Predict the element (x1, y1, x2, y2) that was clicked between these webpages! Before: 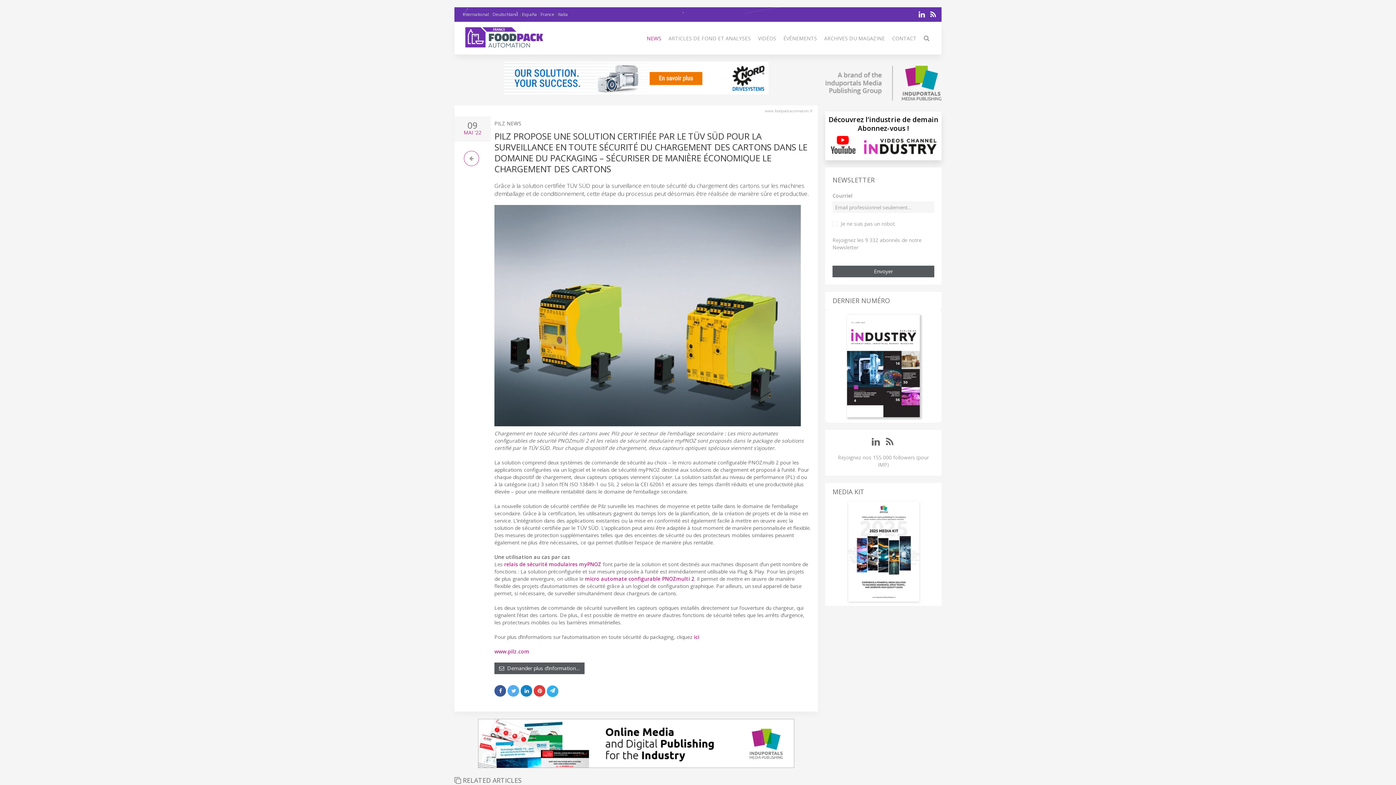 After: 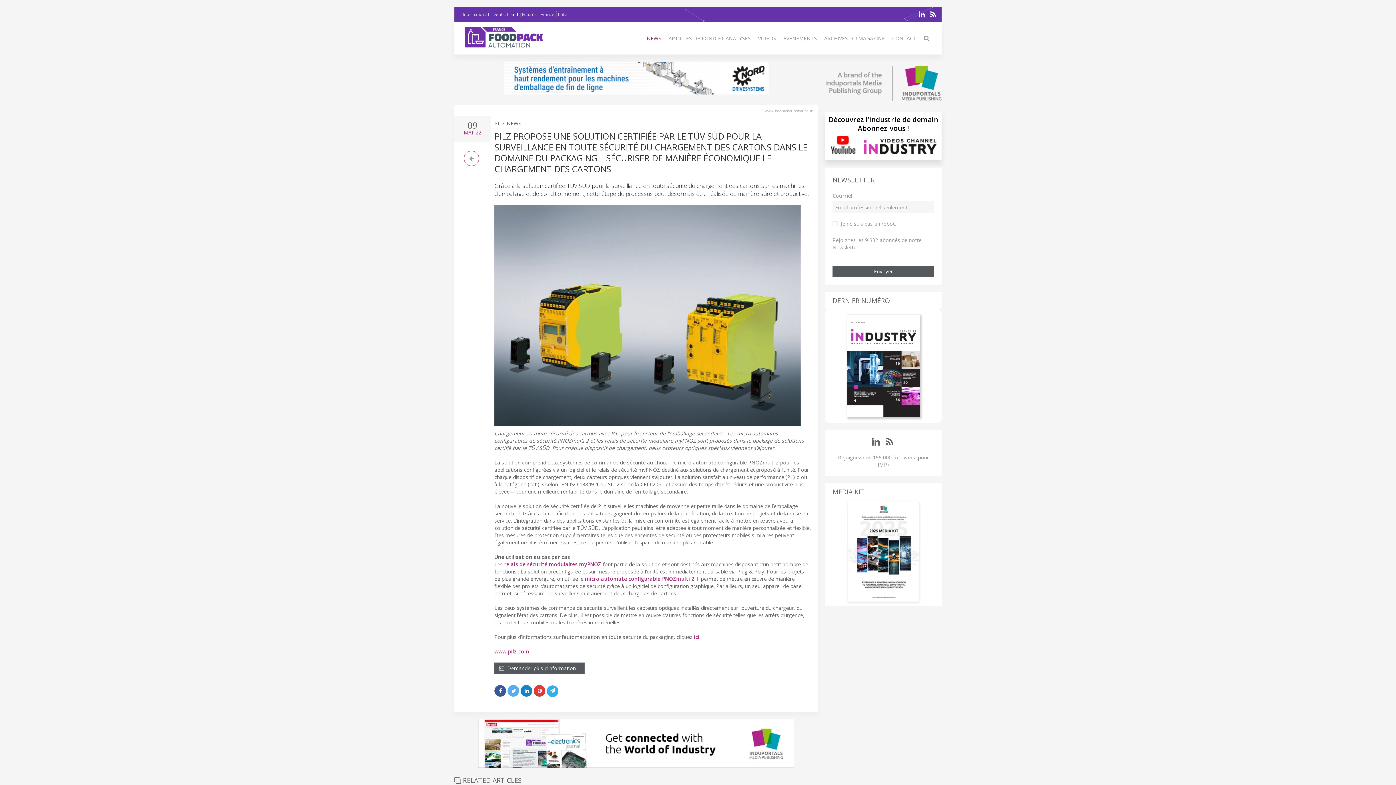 Action: label: Deutschland bbox: (492, 10, 518, 18)